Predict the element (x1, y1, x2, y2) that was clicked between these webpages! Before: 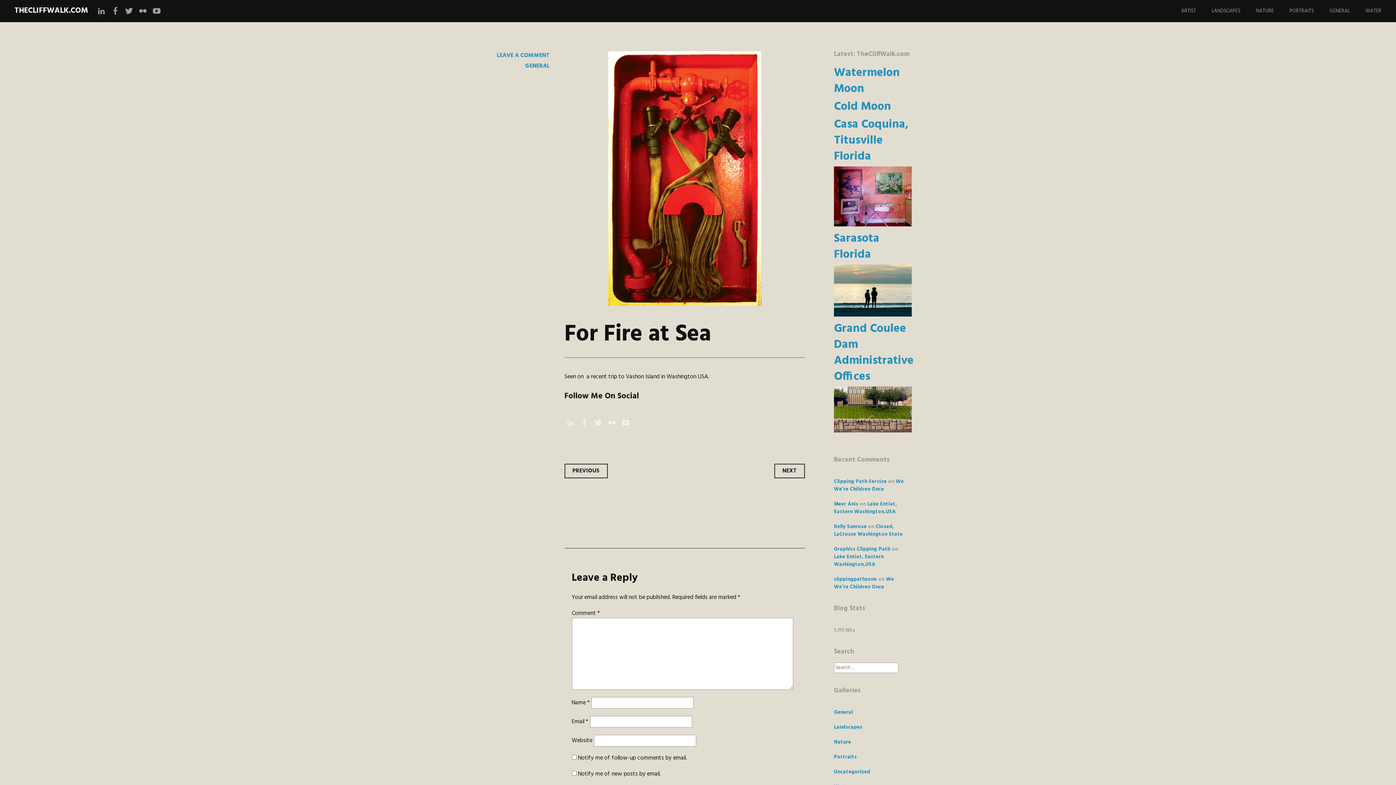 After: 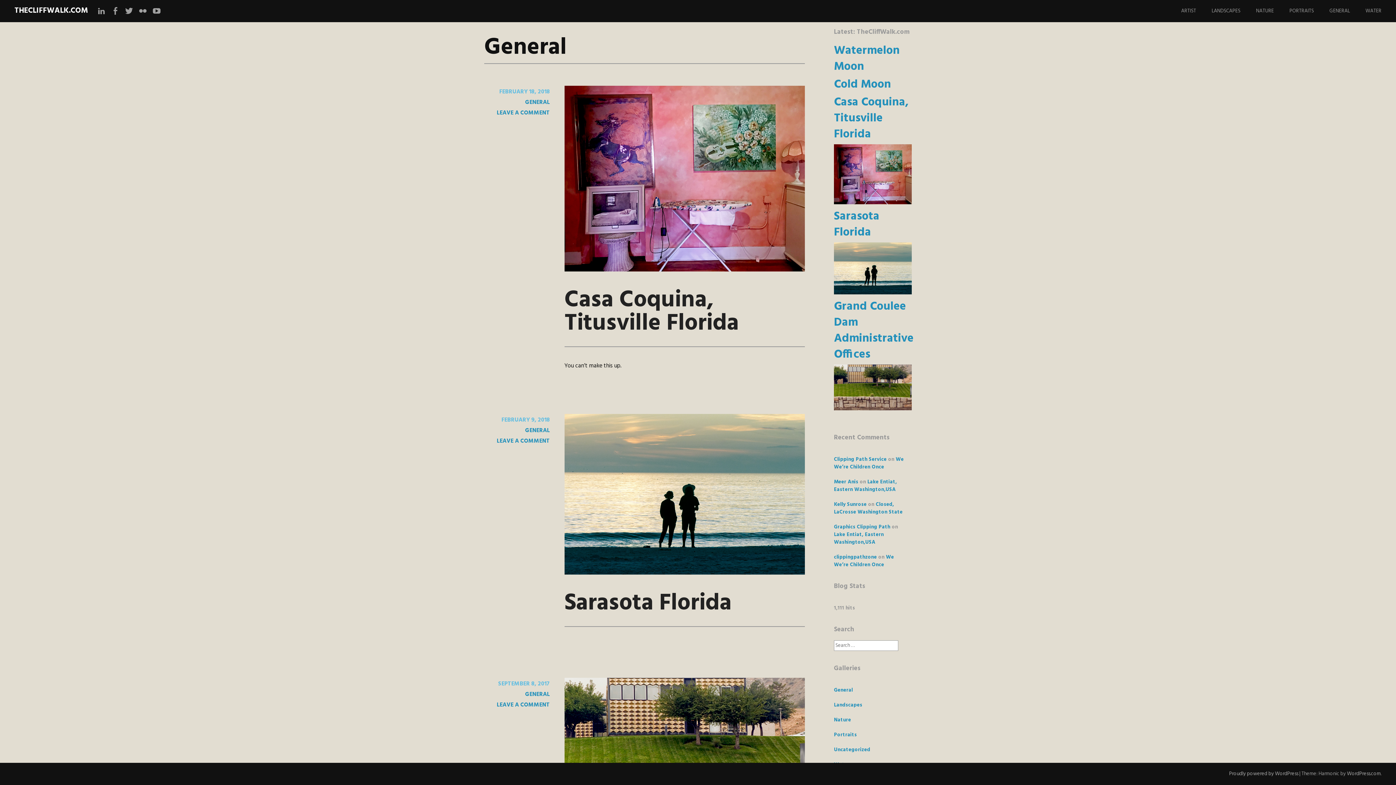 Action: label: General bbox: (834, 708, 853, 716)